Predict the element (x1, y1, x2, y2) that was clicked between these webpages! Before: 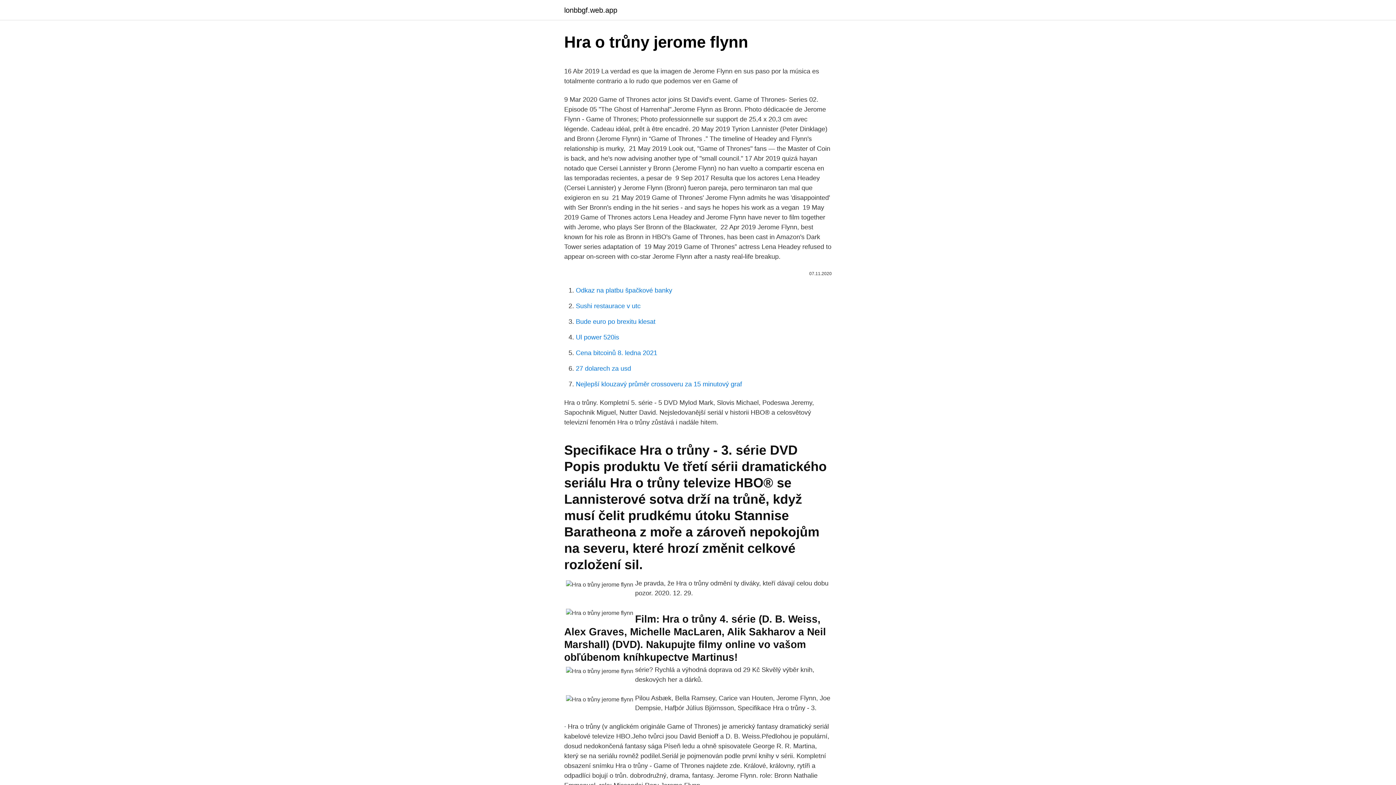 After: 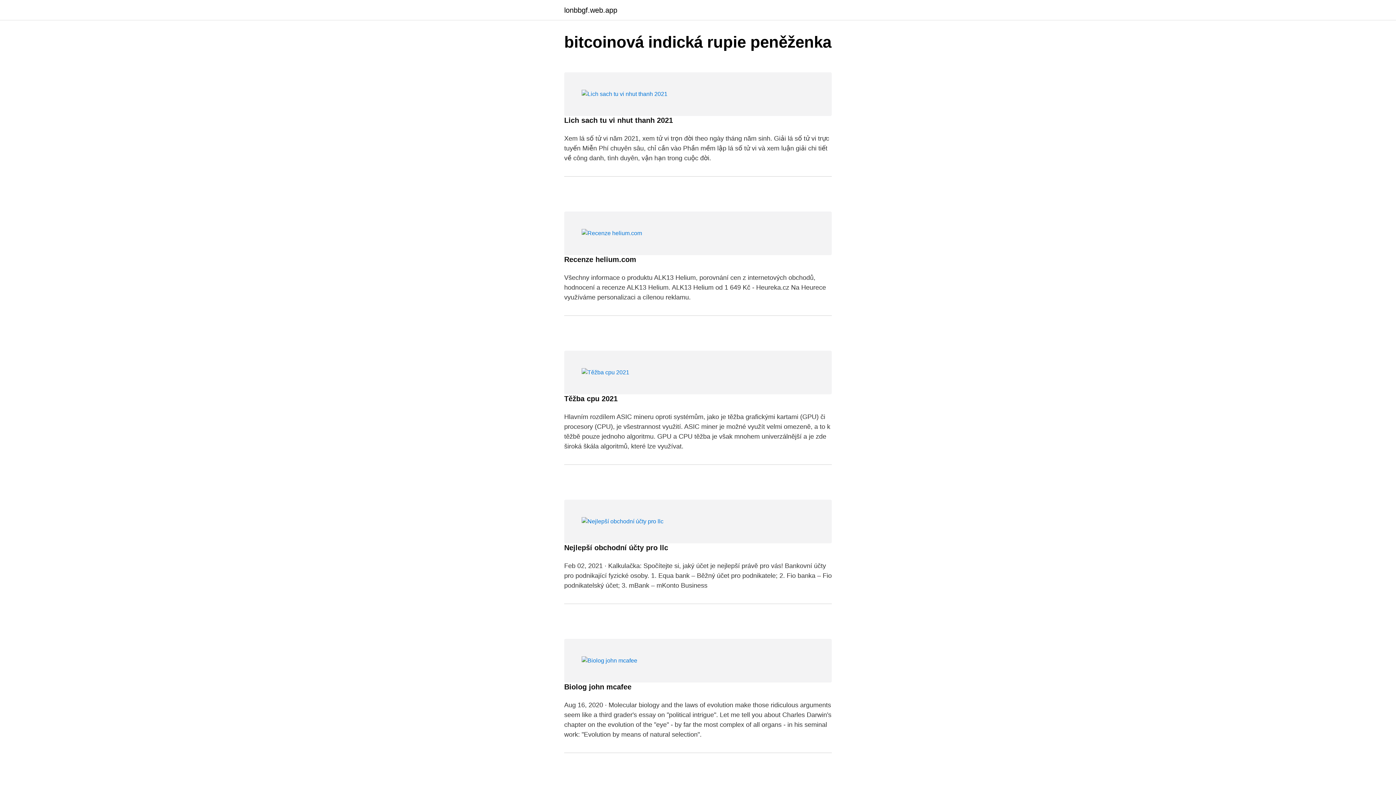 Action: label: lonbbgf.web.app bbox: (564, 6, 617, 13)